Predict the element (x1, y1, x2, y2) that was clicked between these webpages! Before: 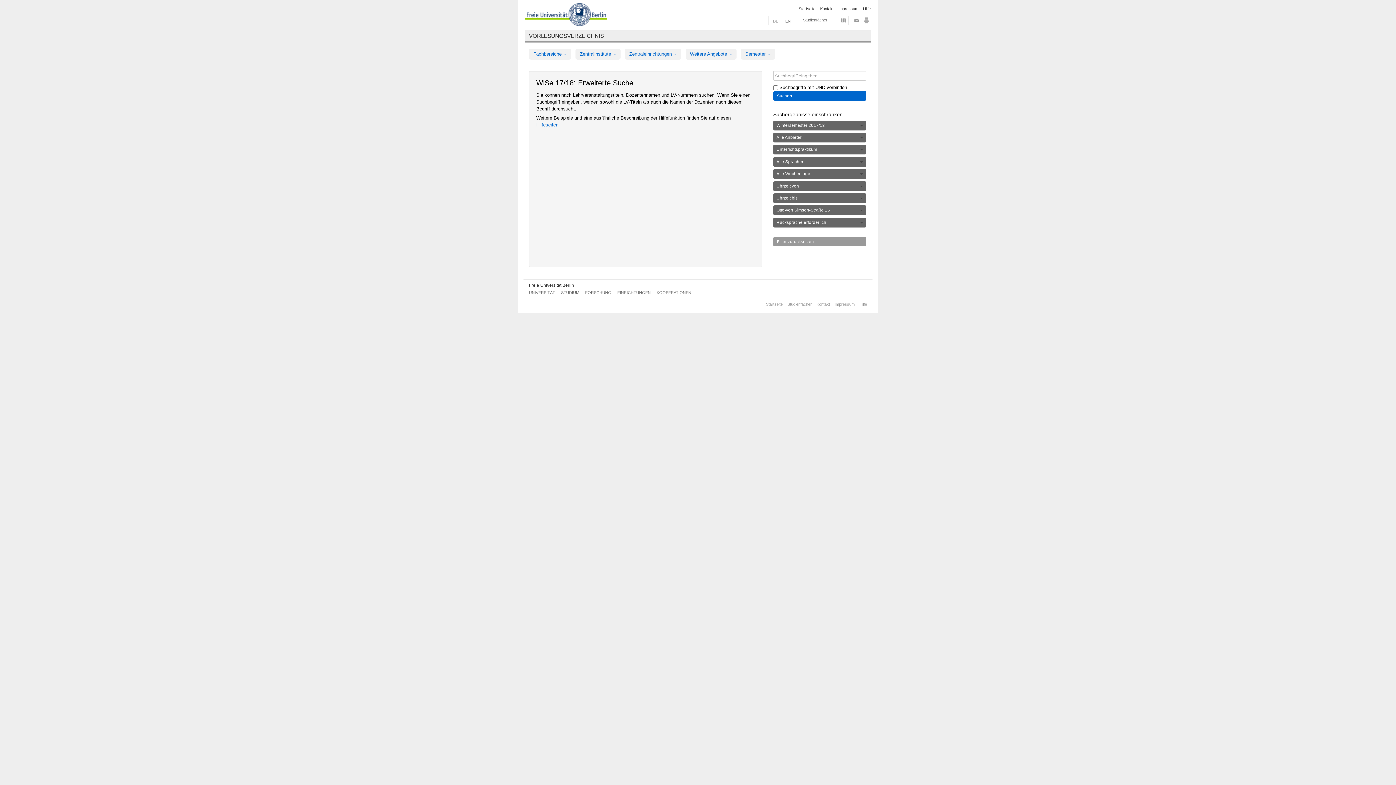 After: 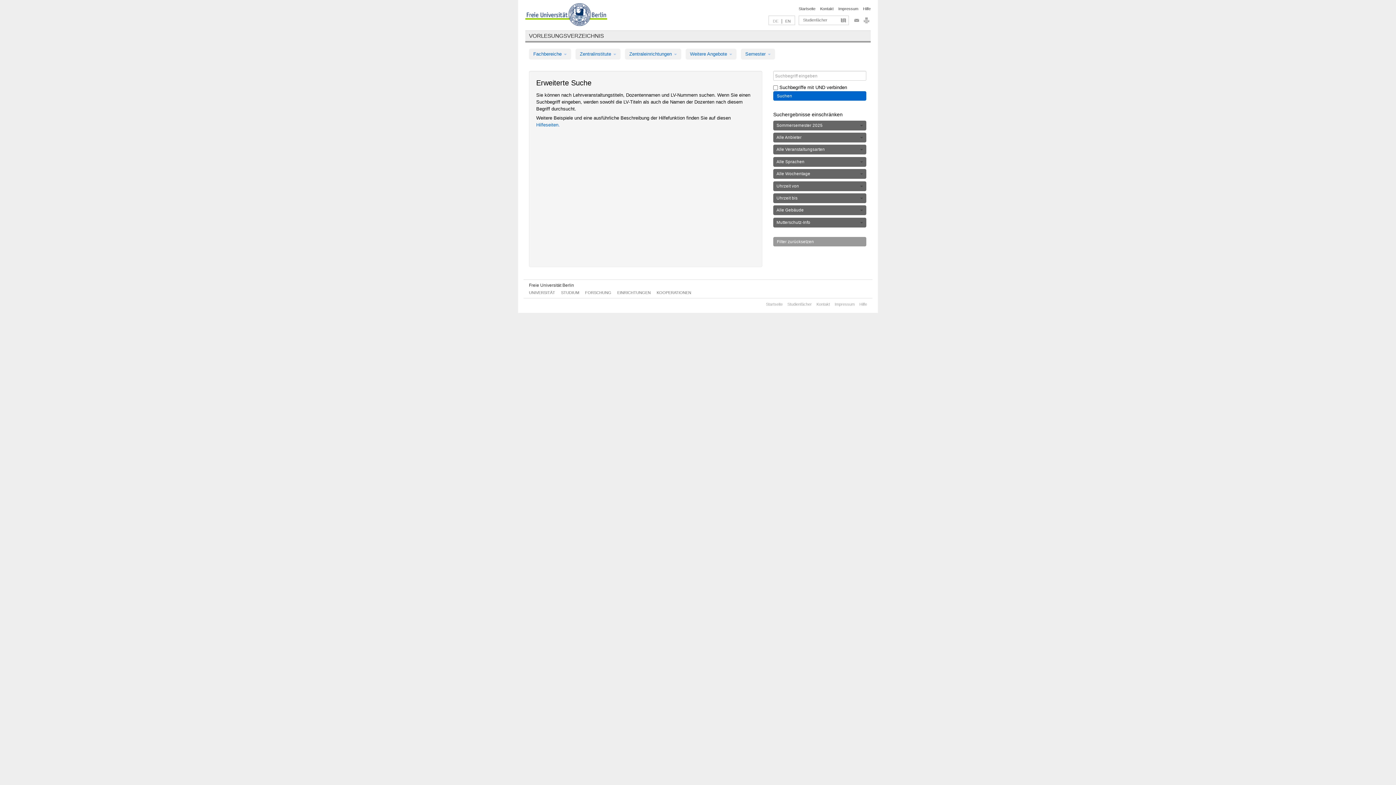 Action: bbox: (773, 237, 866, 246) label: Filter zurücksetzen